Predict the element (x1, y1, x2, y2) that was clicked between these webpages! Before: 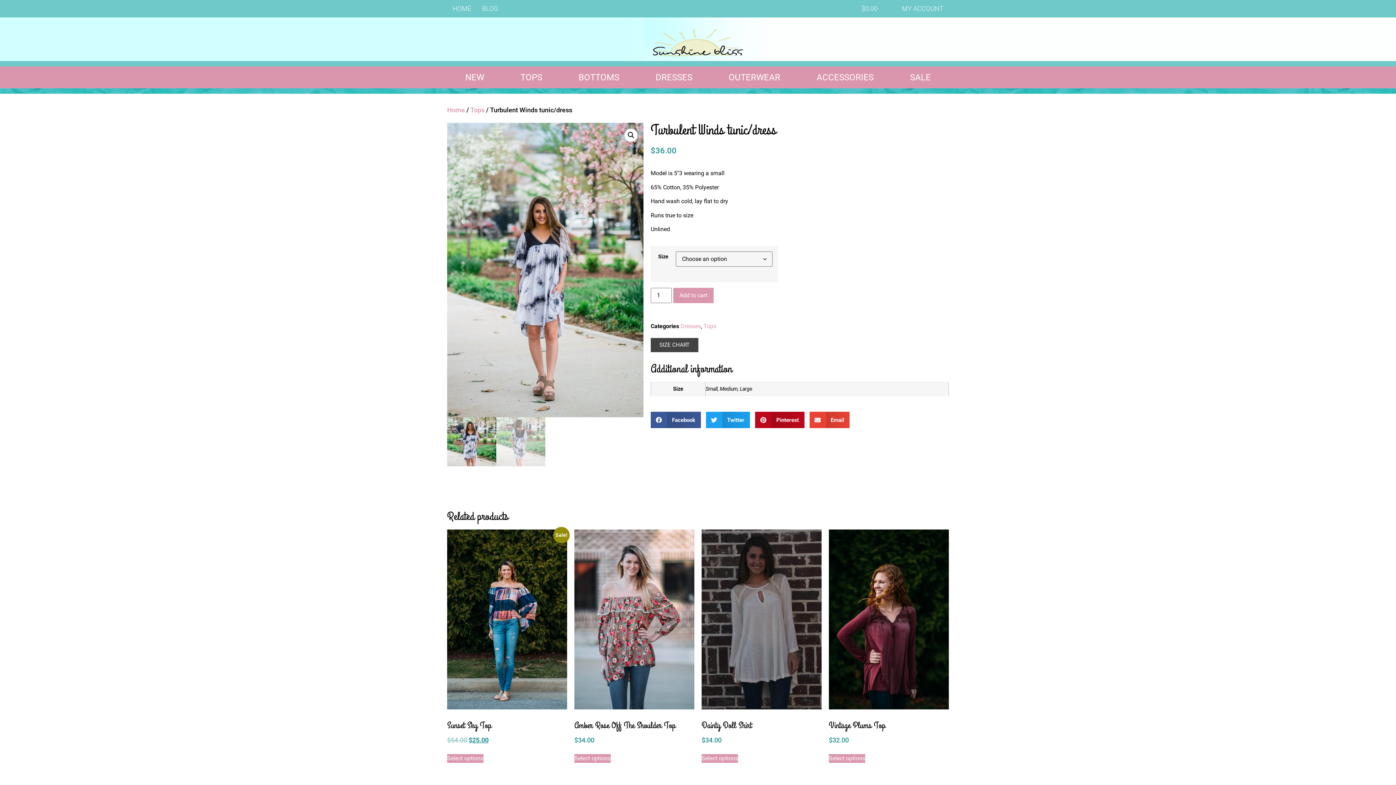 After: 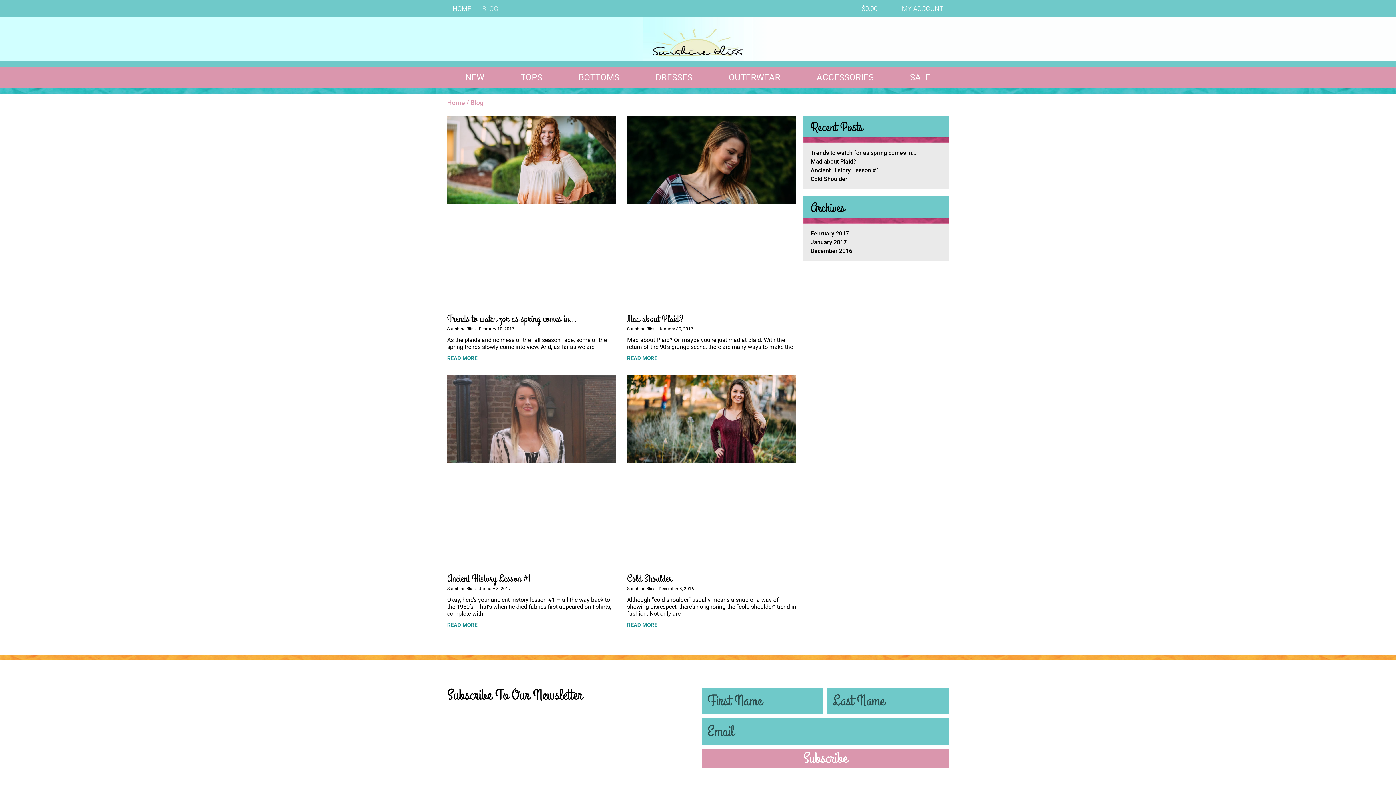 Action: bbox: (476, 3, 503, 13) label: BLOG